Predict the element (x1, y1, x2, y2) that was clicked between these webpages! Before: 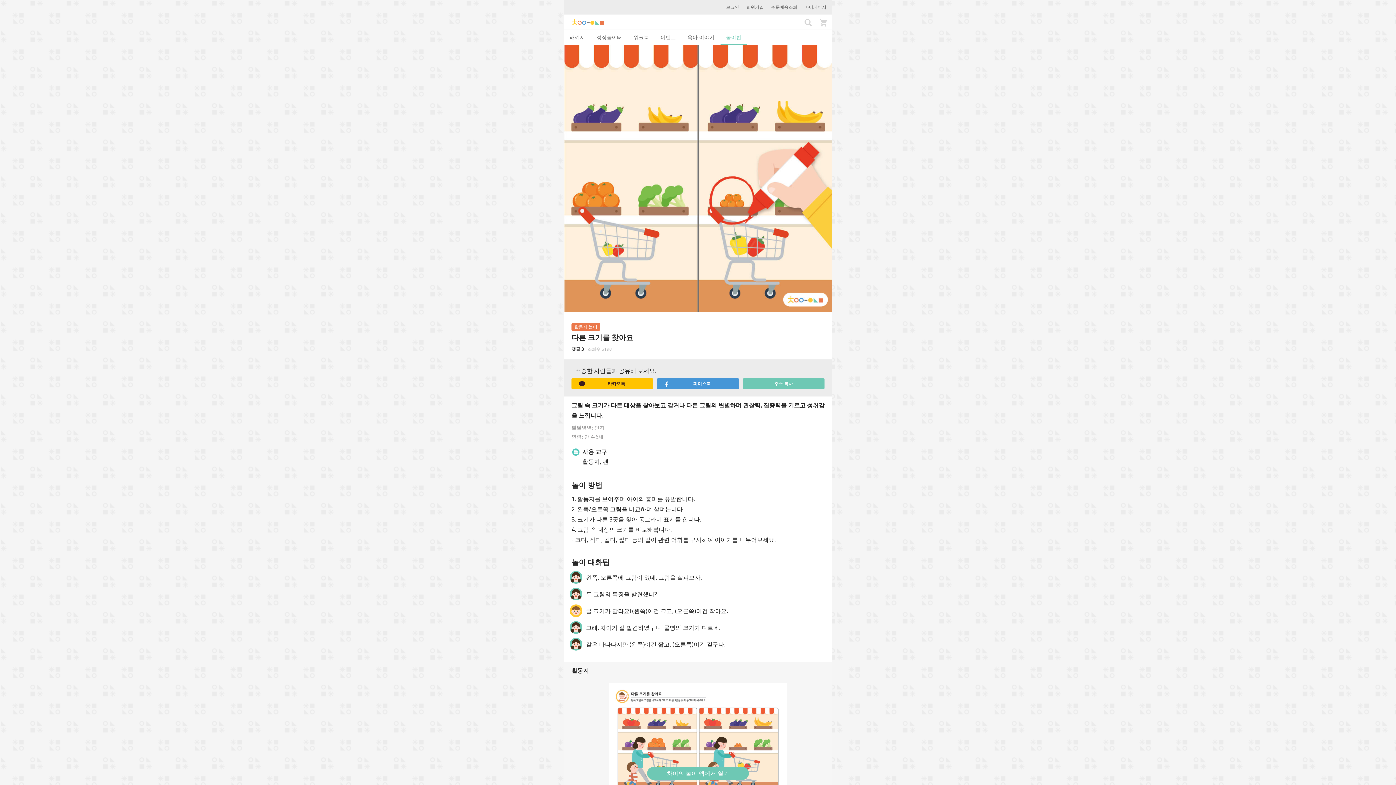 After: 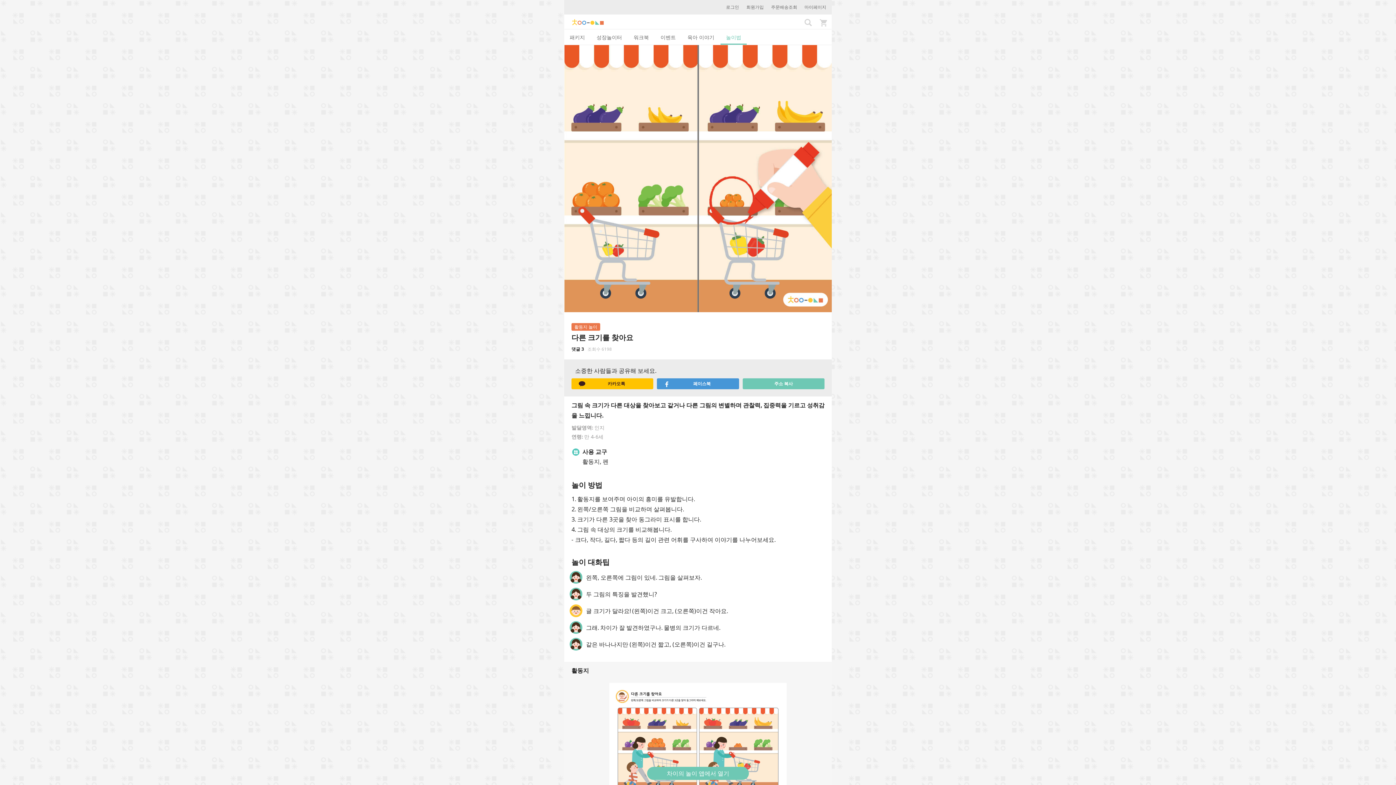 Action: label: 페이스북 bbox: (657, 378, 739, 389)